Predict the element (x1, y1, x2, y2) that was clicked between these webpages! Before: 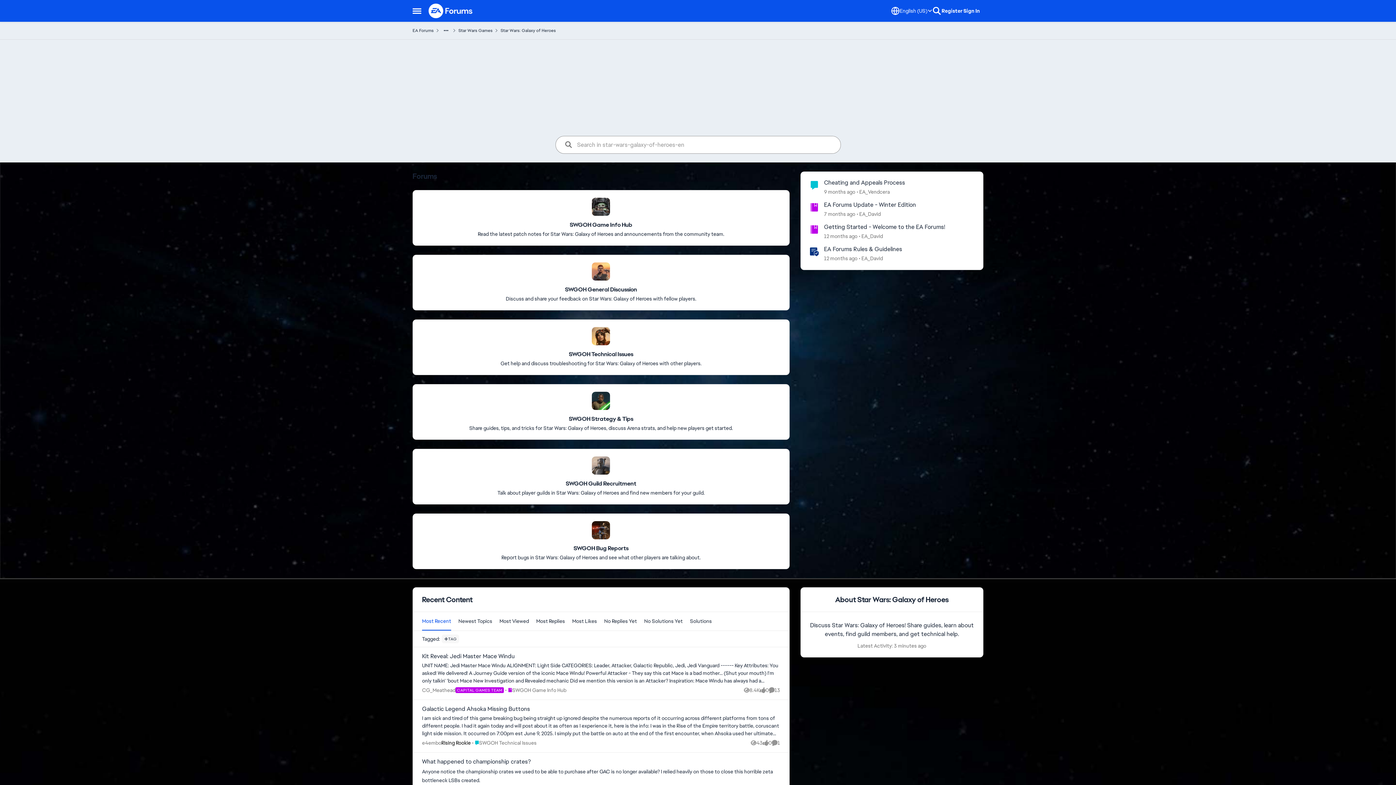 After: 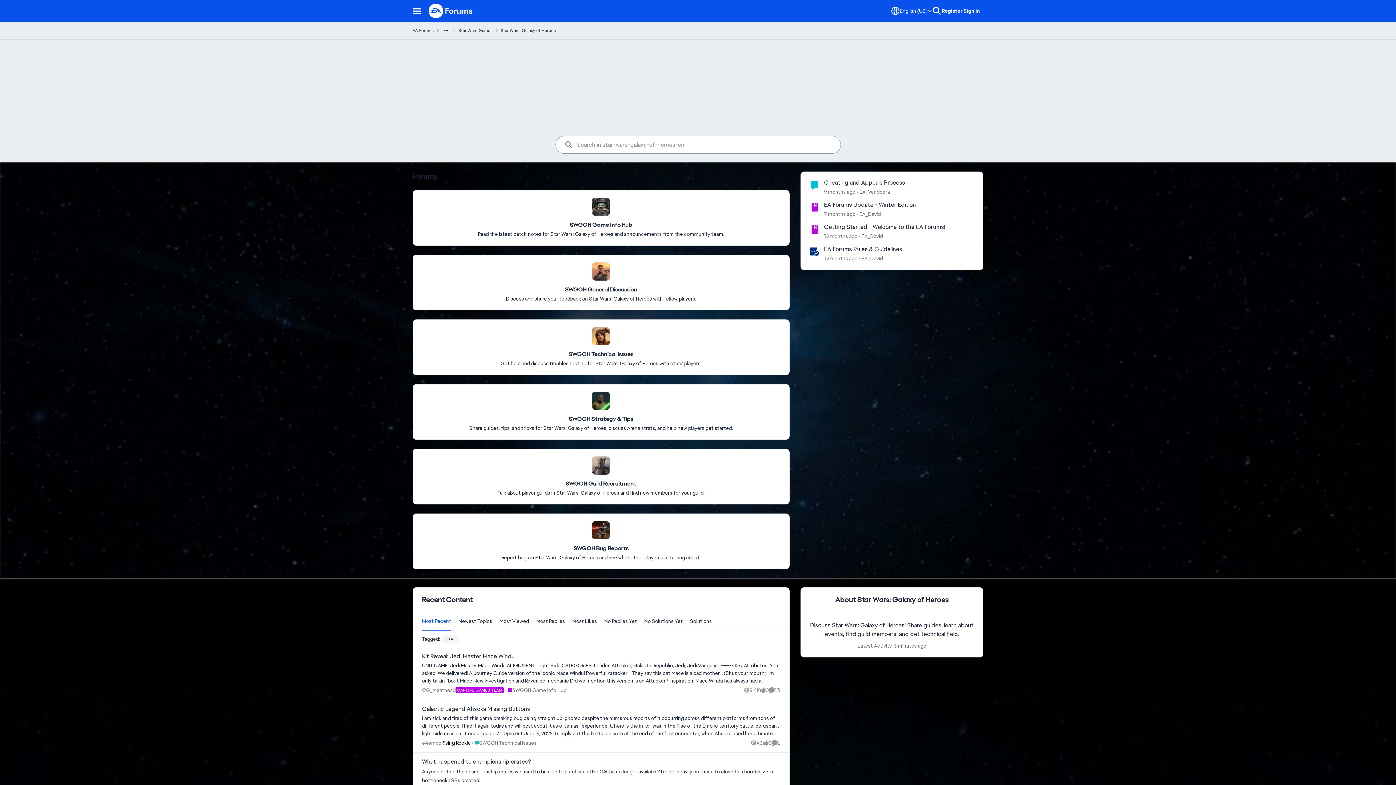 Action: label: Side Menu bbox: (409, 5, 425, 16)